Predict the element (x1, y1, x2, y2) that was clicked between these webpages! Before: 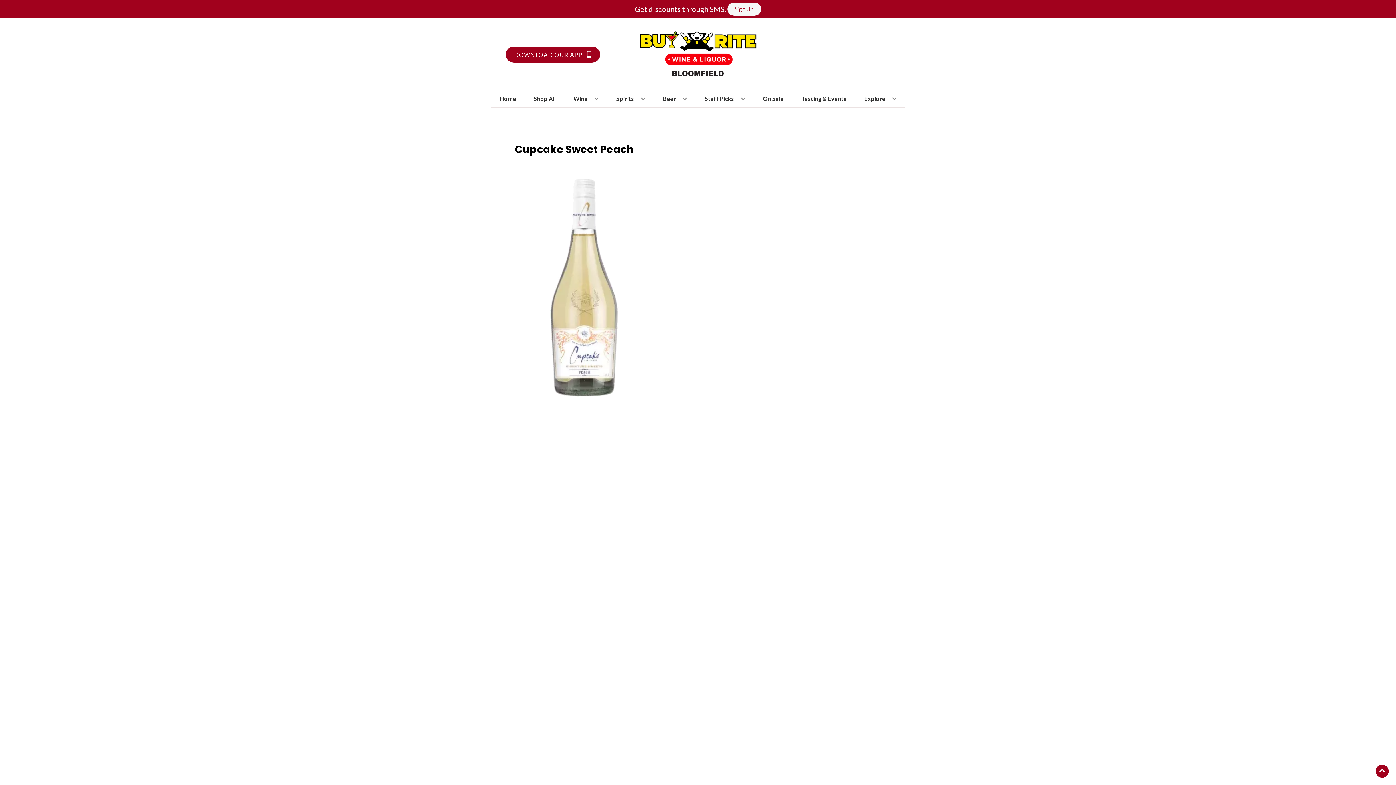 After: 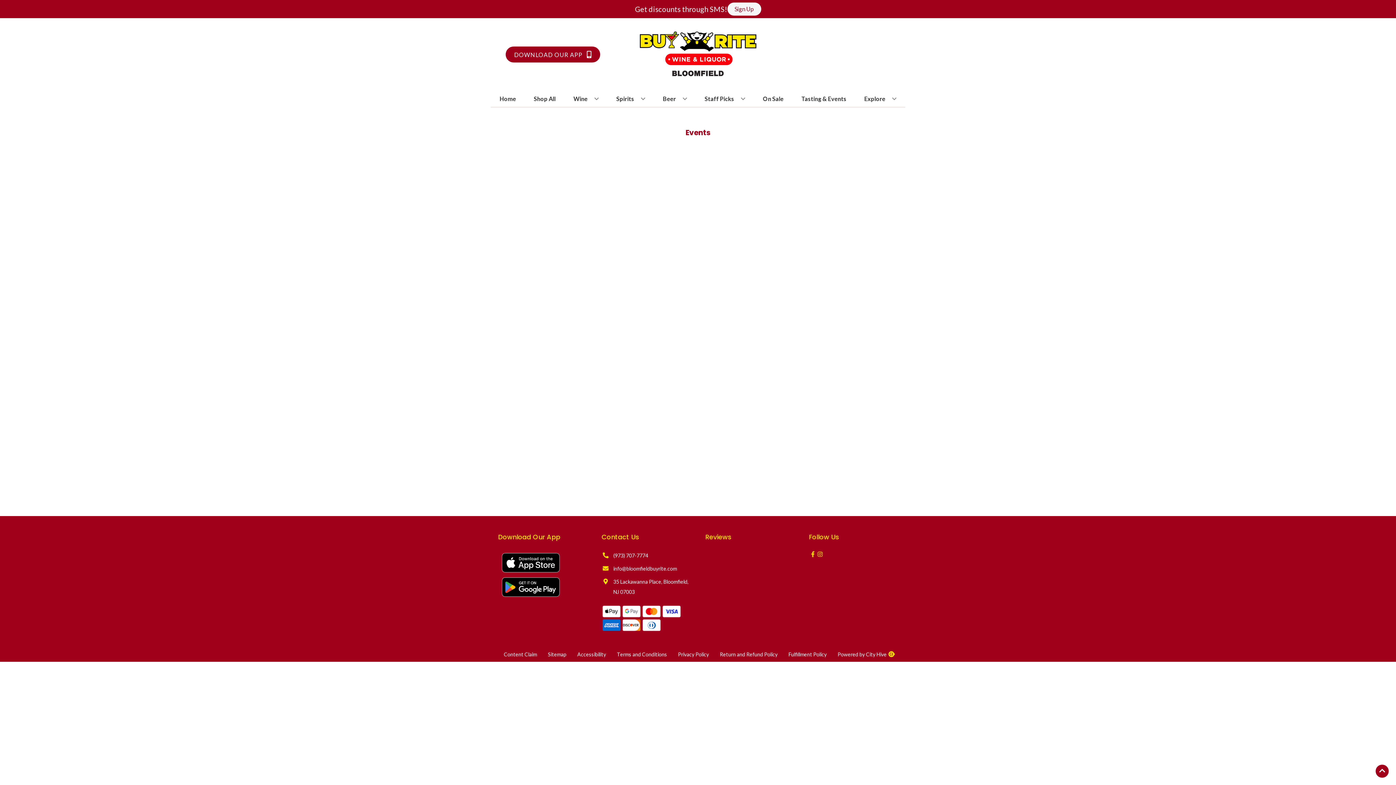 Action: bbox: (798, 90, 849, 106) label: Tasting & Events